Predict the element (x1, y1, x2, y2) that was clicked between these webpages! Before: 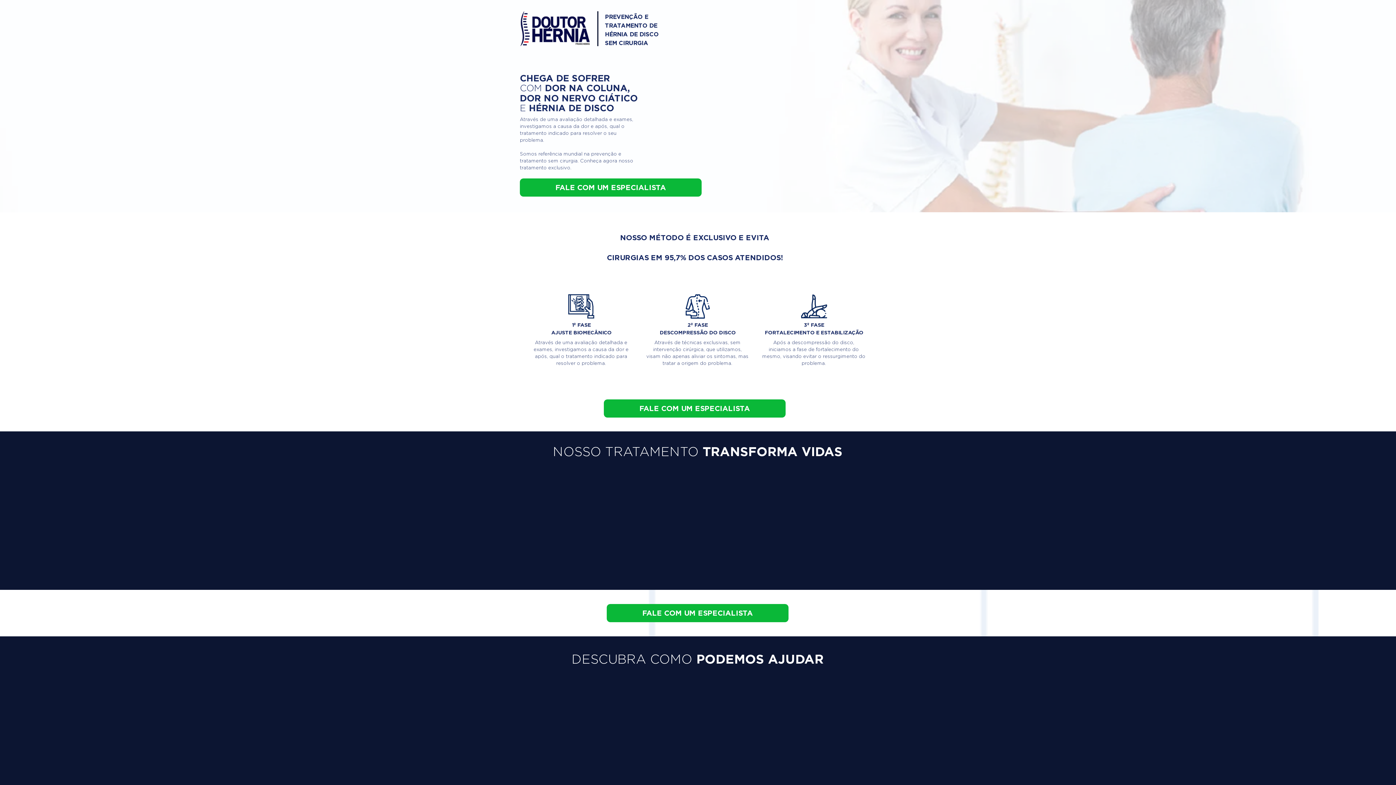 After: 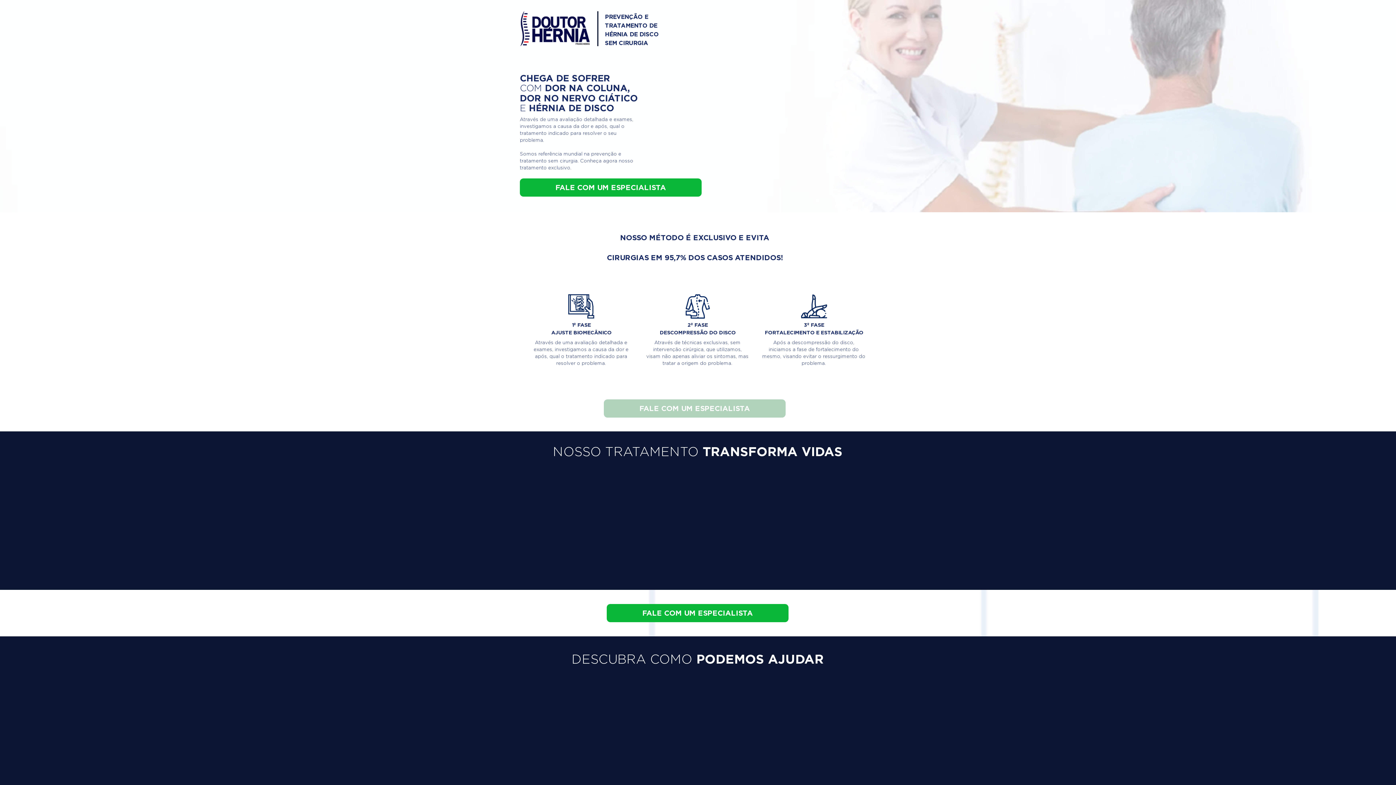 Action: bbox: (604, 399, 785, 417) label: FALE COM UM ESPECIALISTA